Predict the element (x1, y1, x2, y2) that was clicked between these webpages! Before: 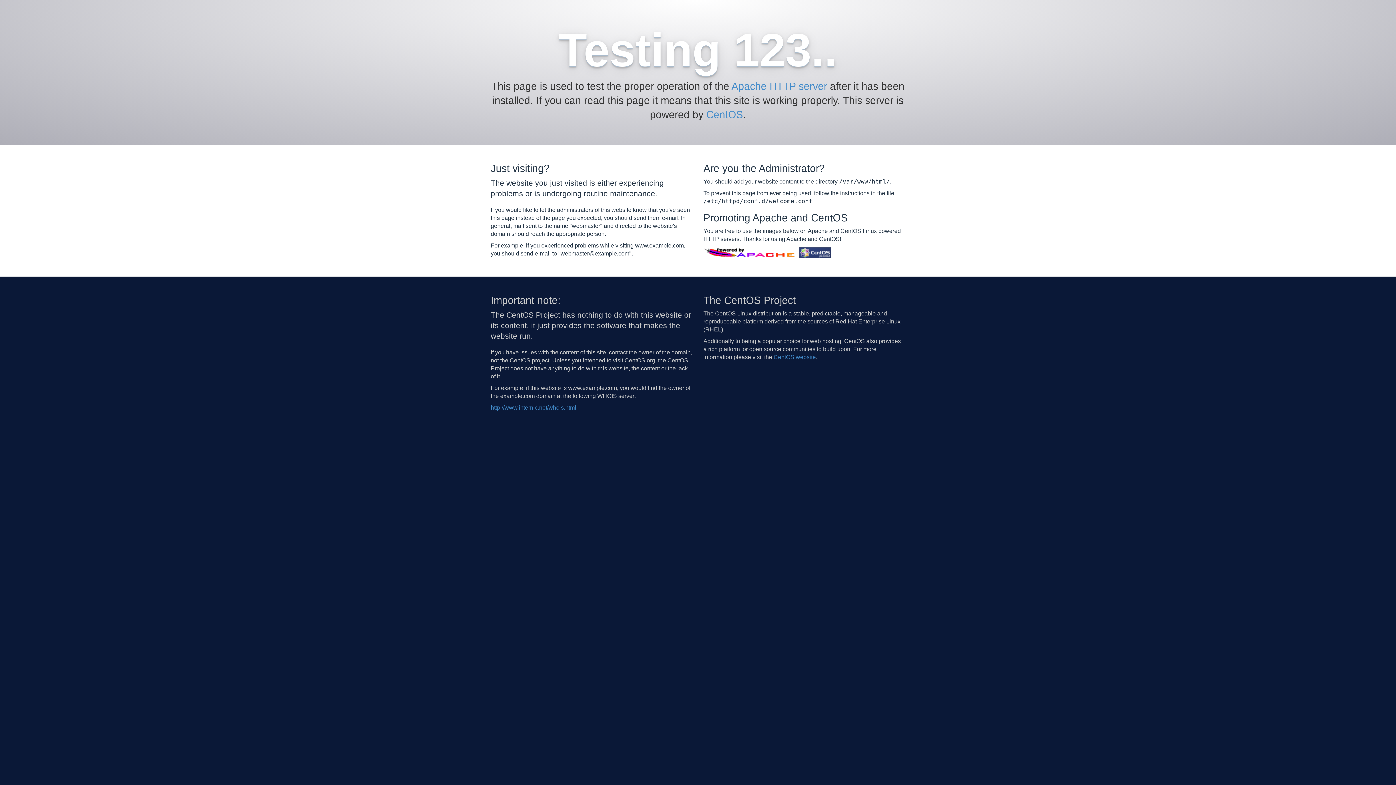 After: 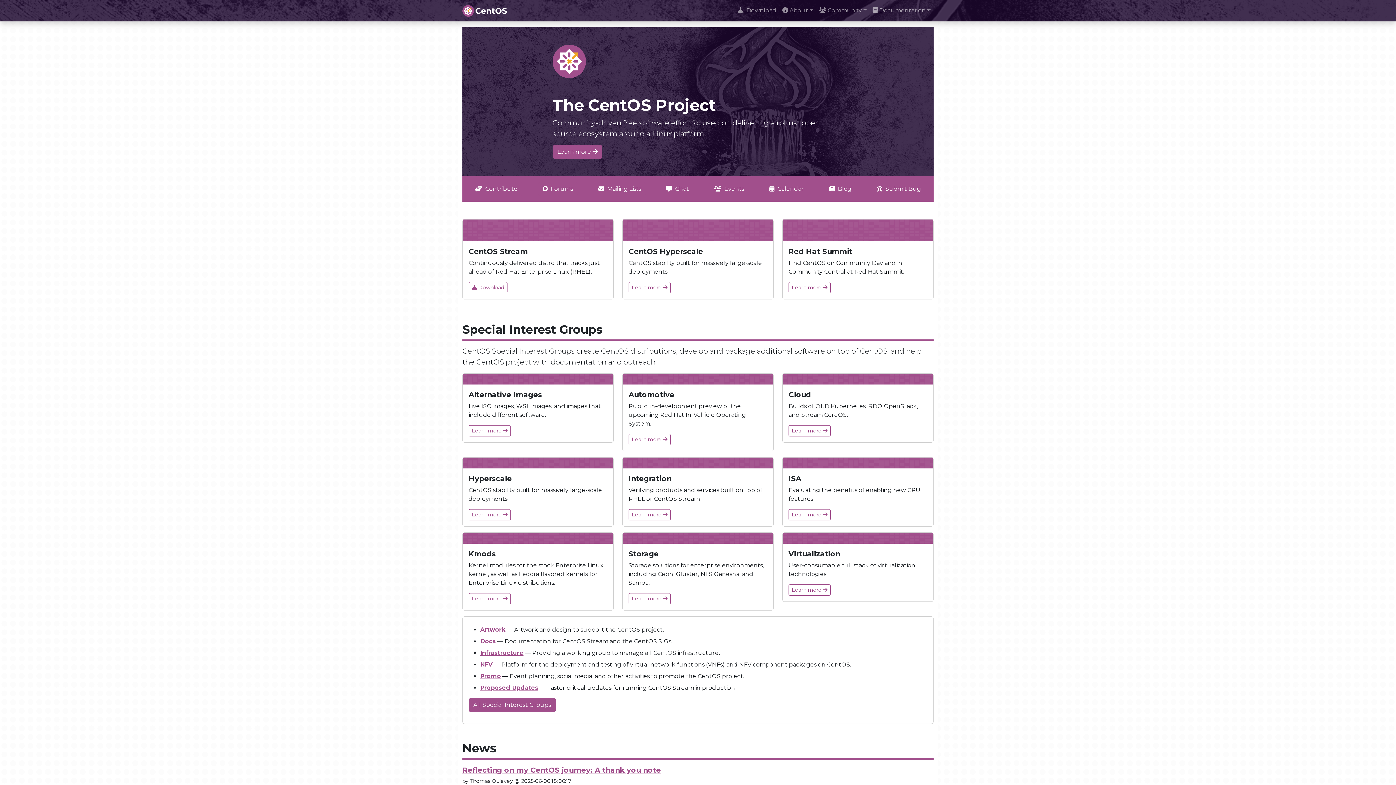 Action: bbox: (799, 249, 831, 255)